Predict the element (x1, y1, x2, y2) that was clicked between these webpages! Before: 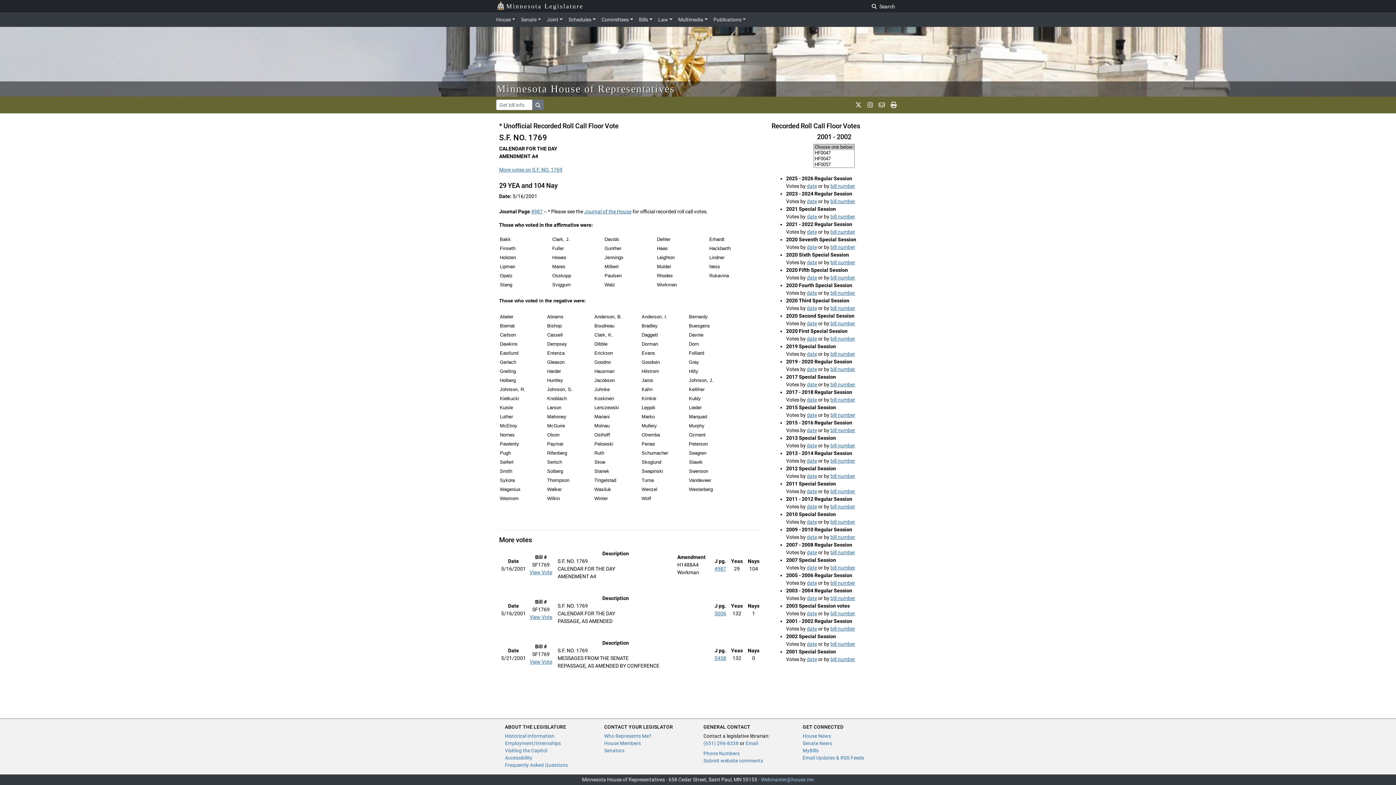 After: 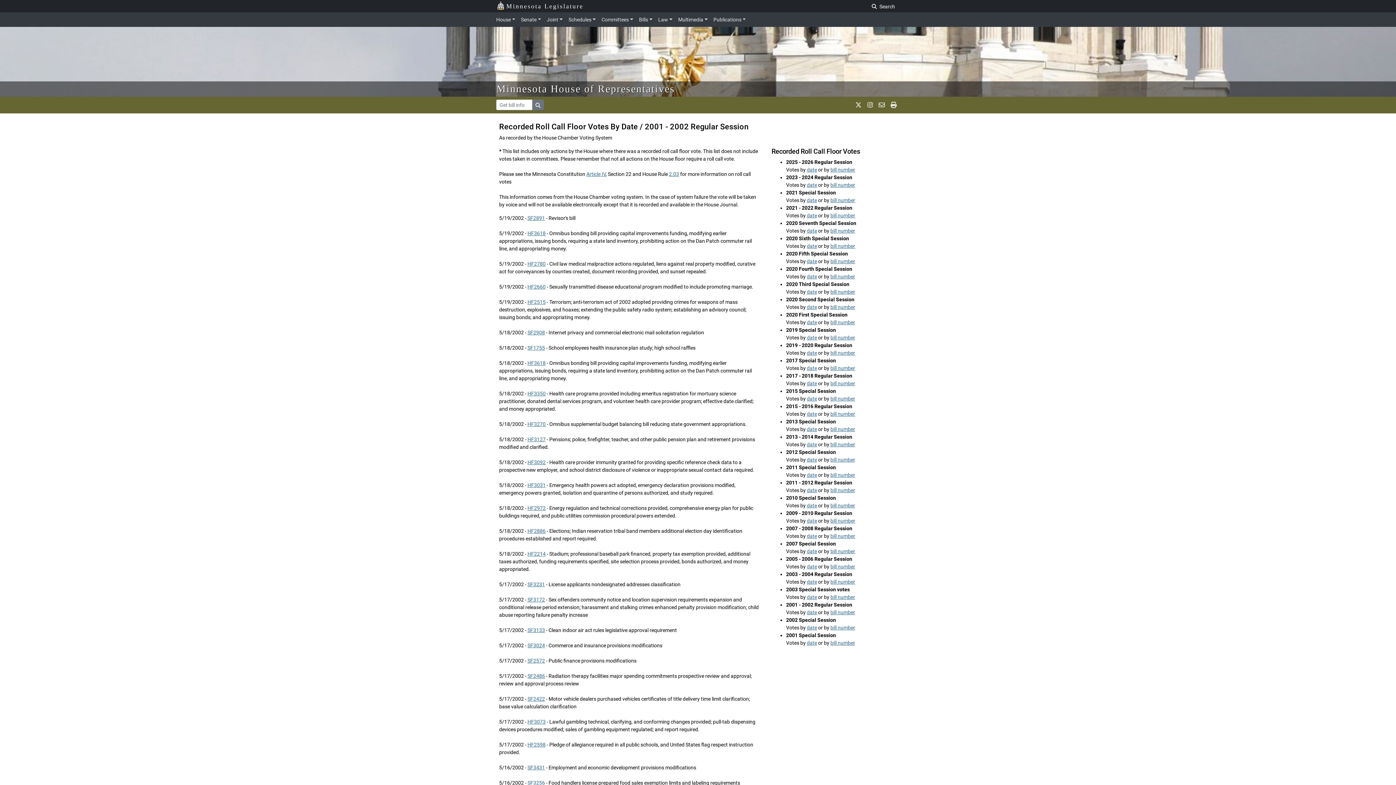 Action: bbox: (807, 626, 817, 631) label: date